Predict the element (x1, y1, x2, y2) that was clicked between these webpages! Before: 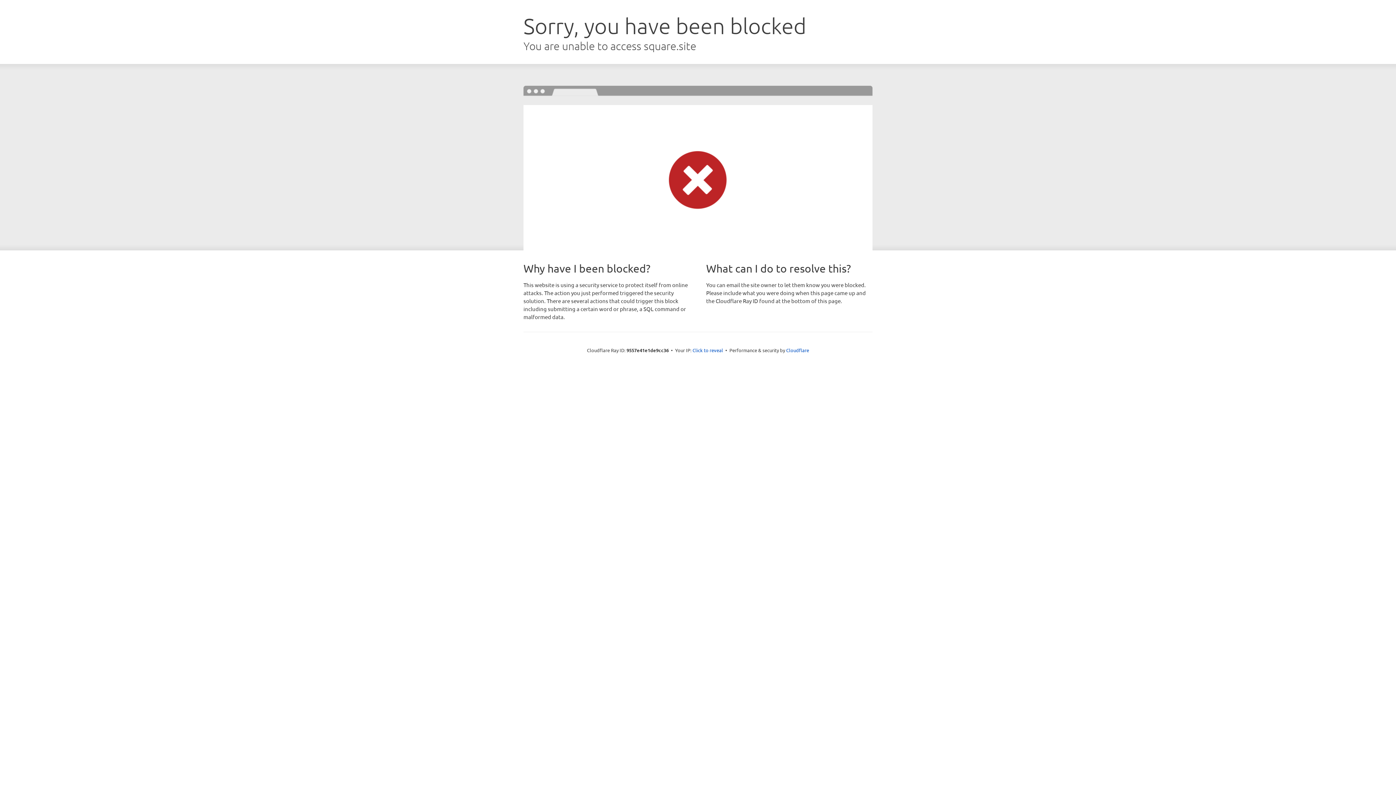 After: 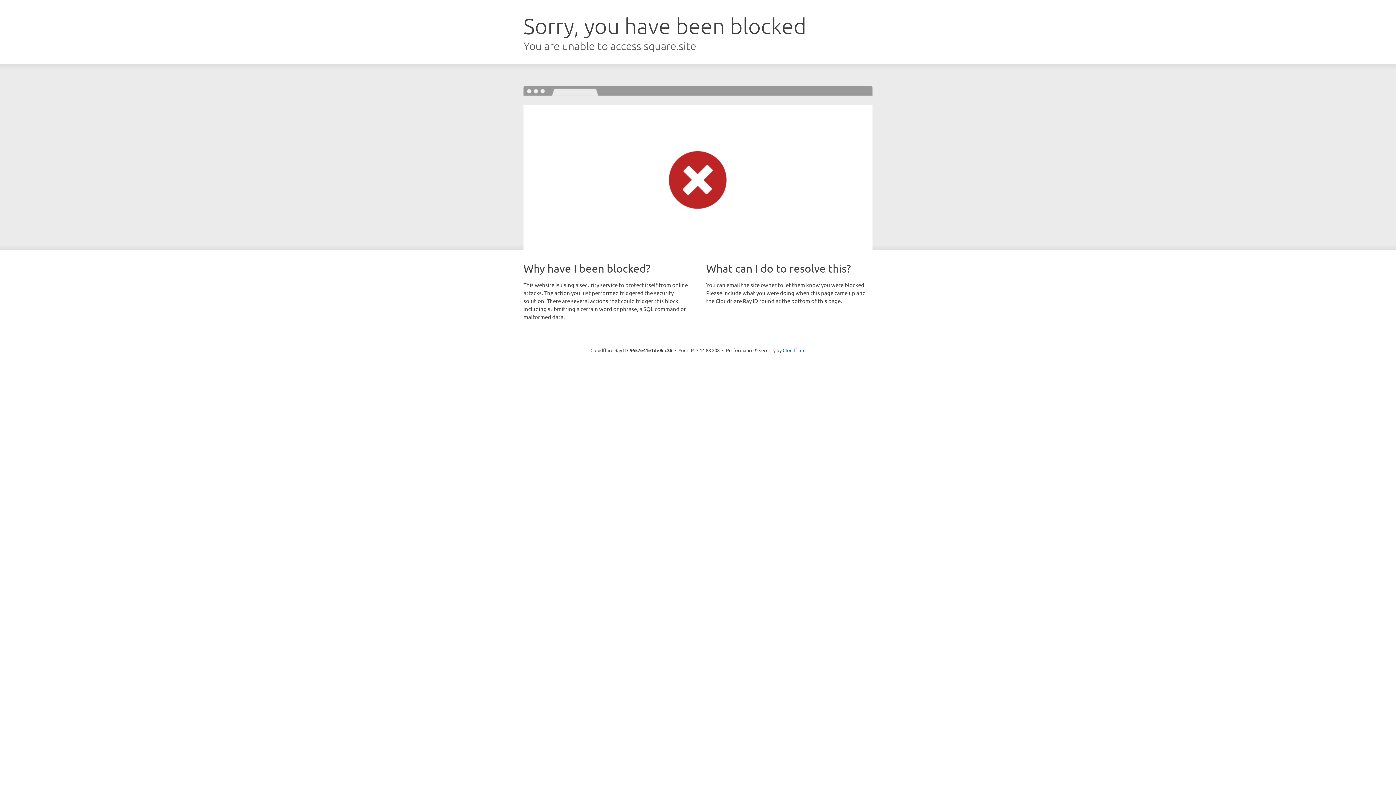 Action: bbox: (692, 346, 723, 353) label: Click to reveal